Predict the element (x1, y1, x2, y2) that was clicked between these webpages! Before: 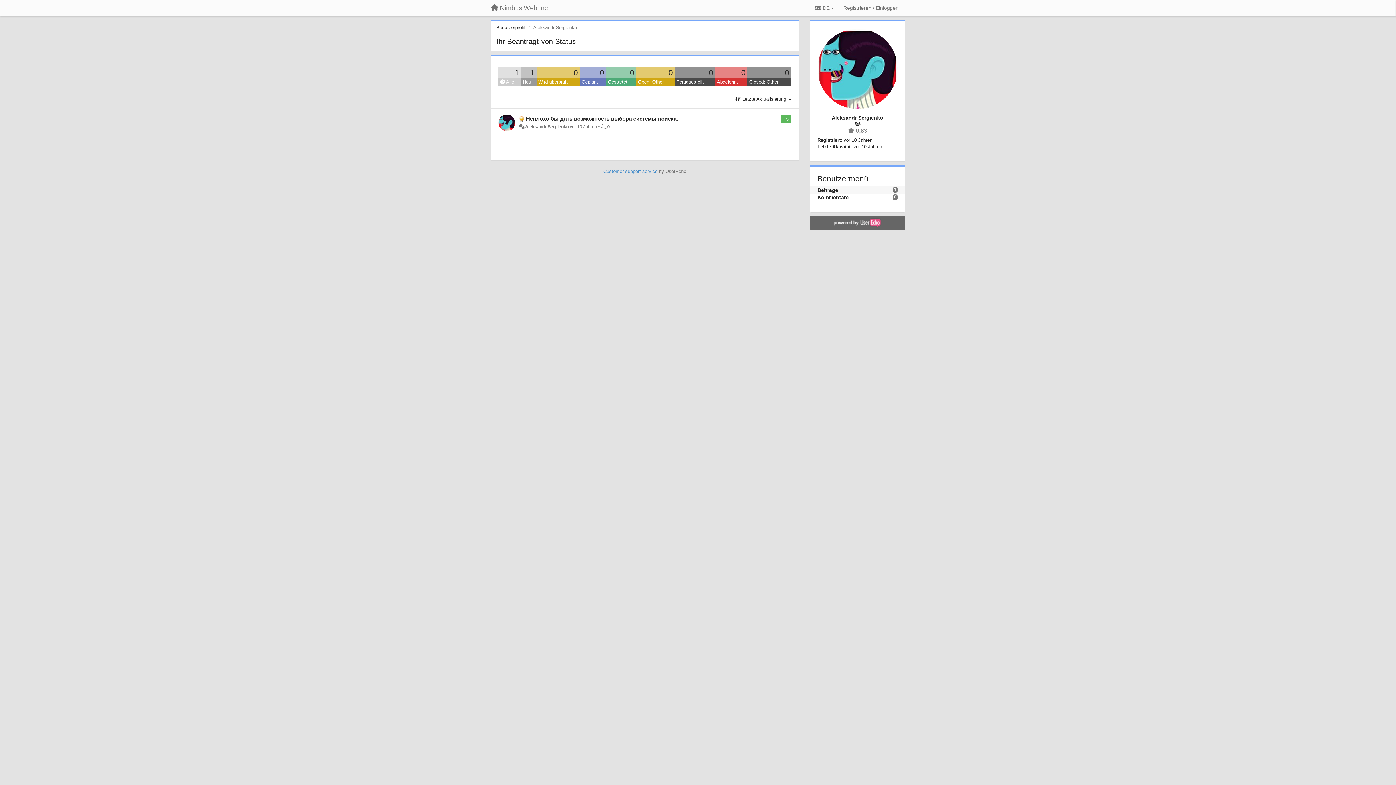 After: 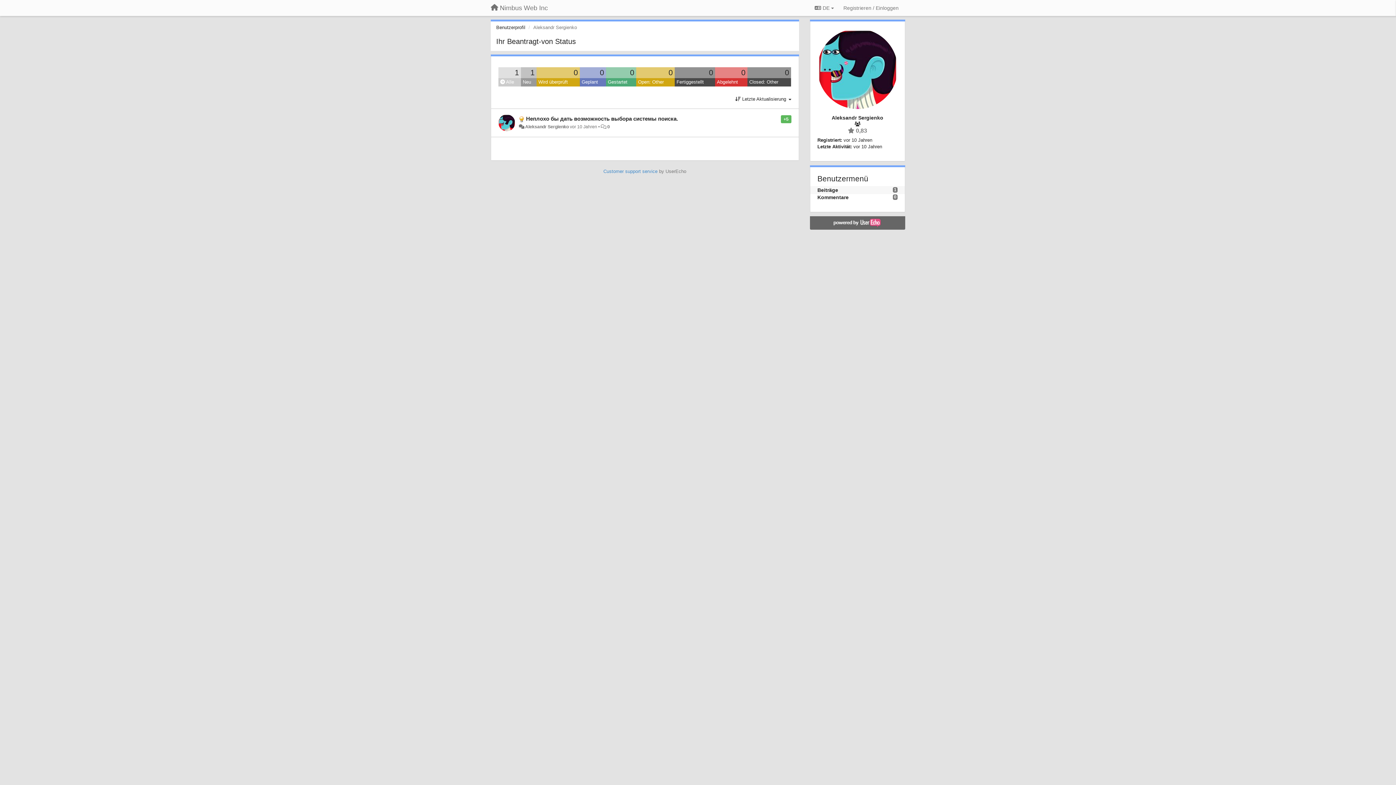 Action: bbox: (525, 124, 568, 129) label: Aleksandr Sergienko